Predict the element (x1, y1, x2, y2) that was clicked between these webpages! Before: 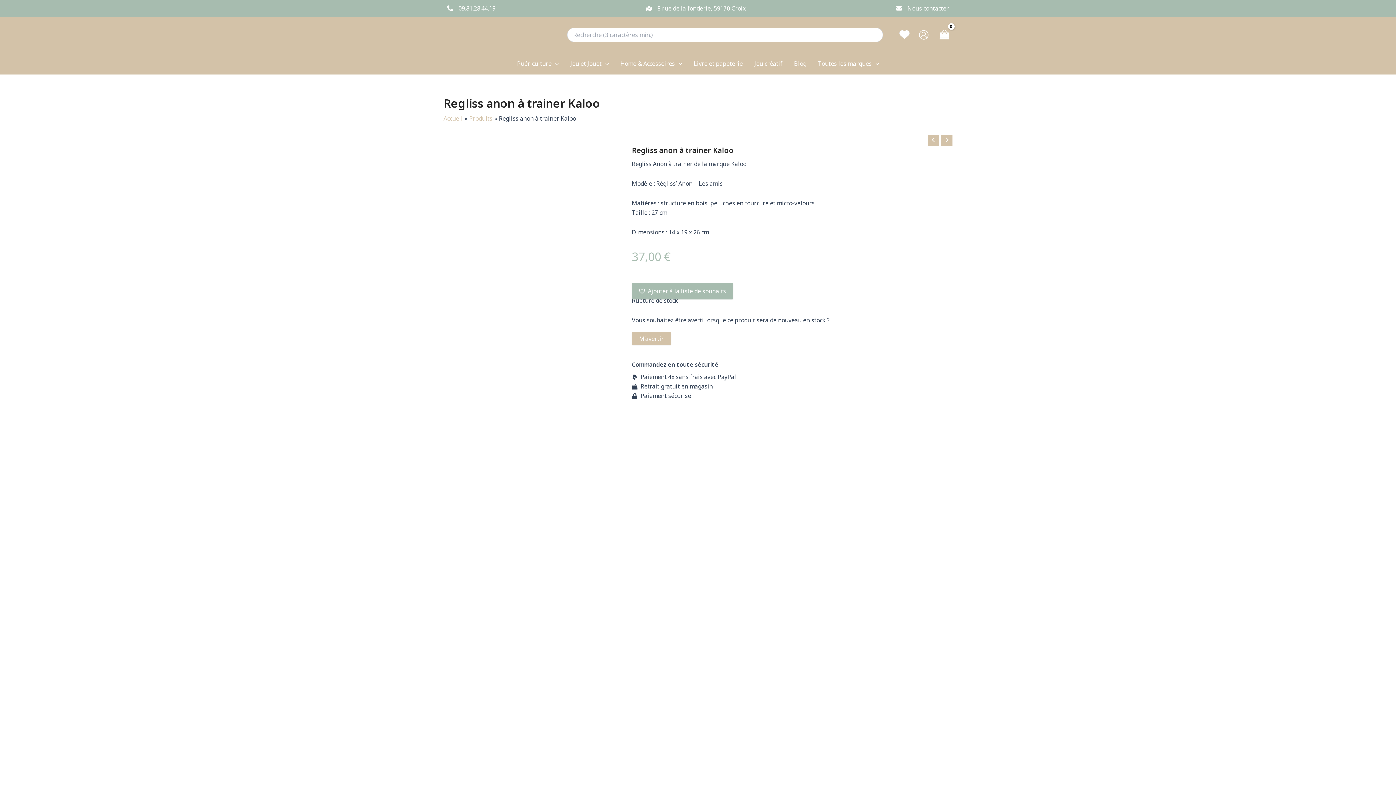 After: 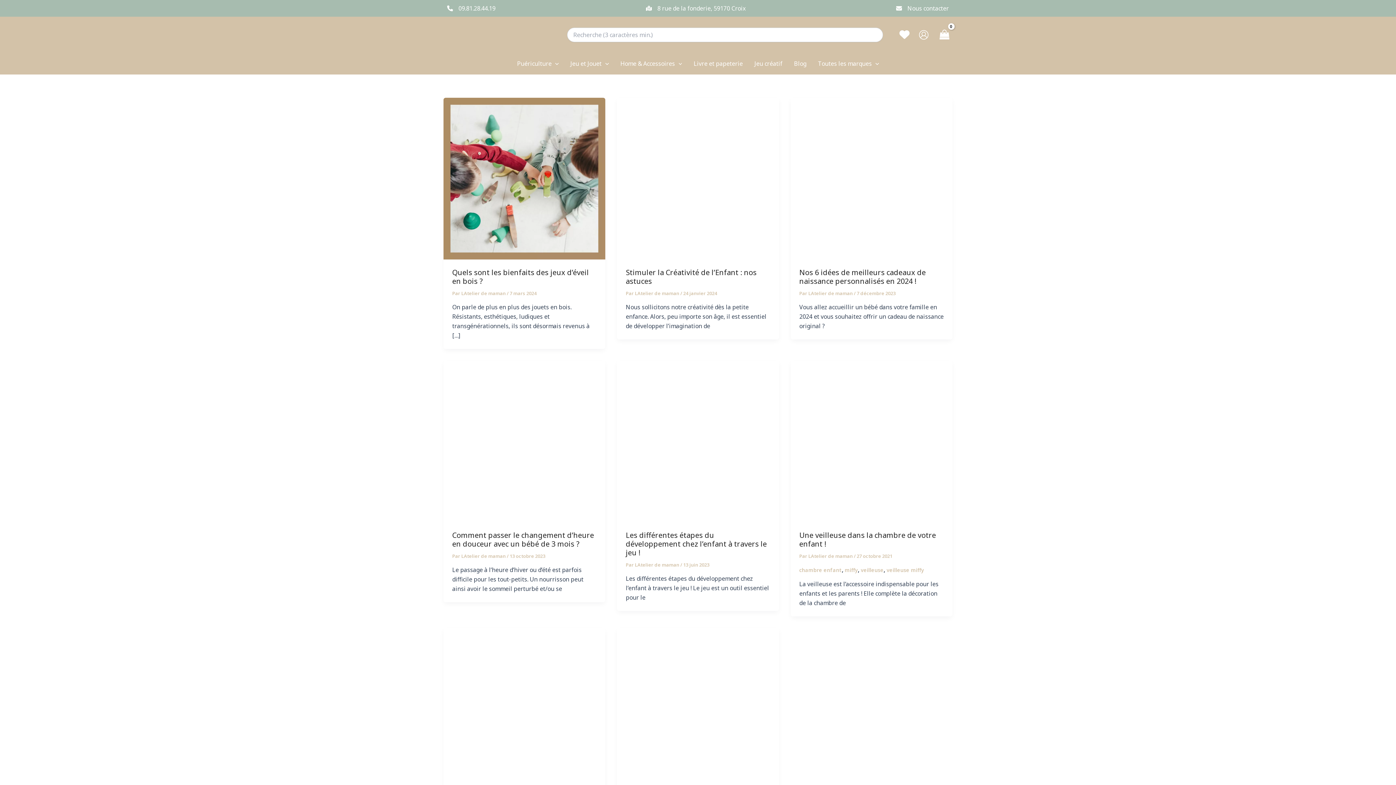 Action: bbox: (788, 52, 812, 74) label: Blog